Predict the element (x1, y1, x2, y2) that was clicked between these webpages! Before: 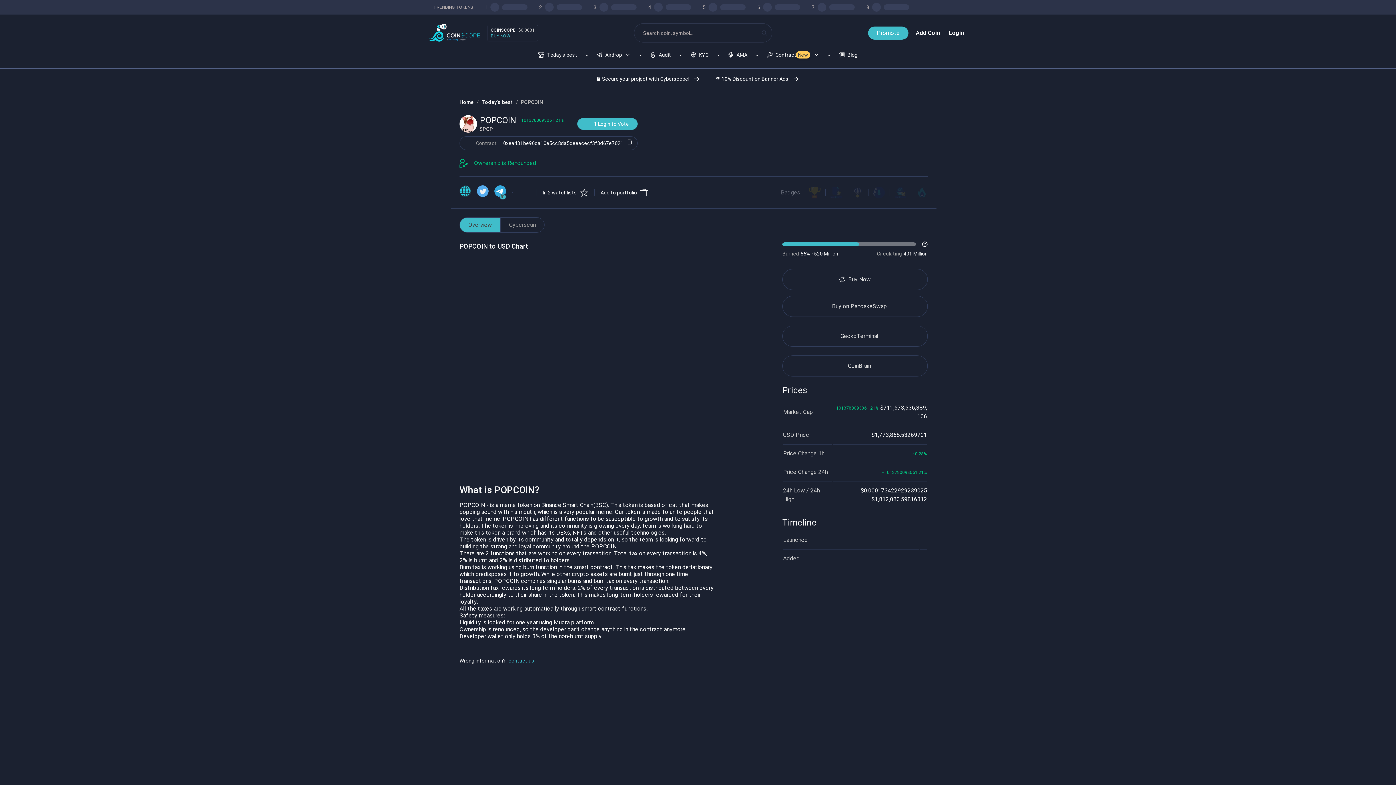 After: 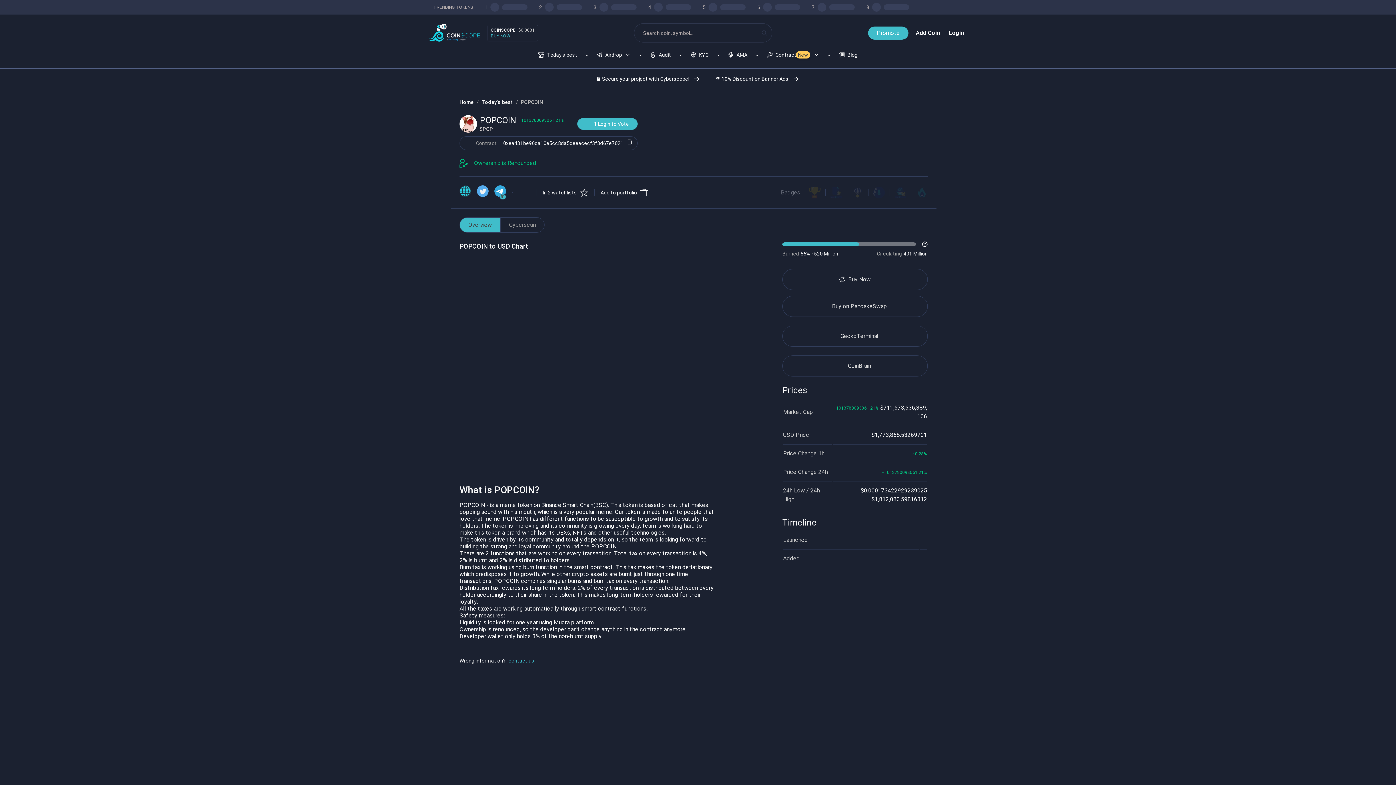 Action: bbox: (484, 2, 527, 11) label: 1